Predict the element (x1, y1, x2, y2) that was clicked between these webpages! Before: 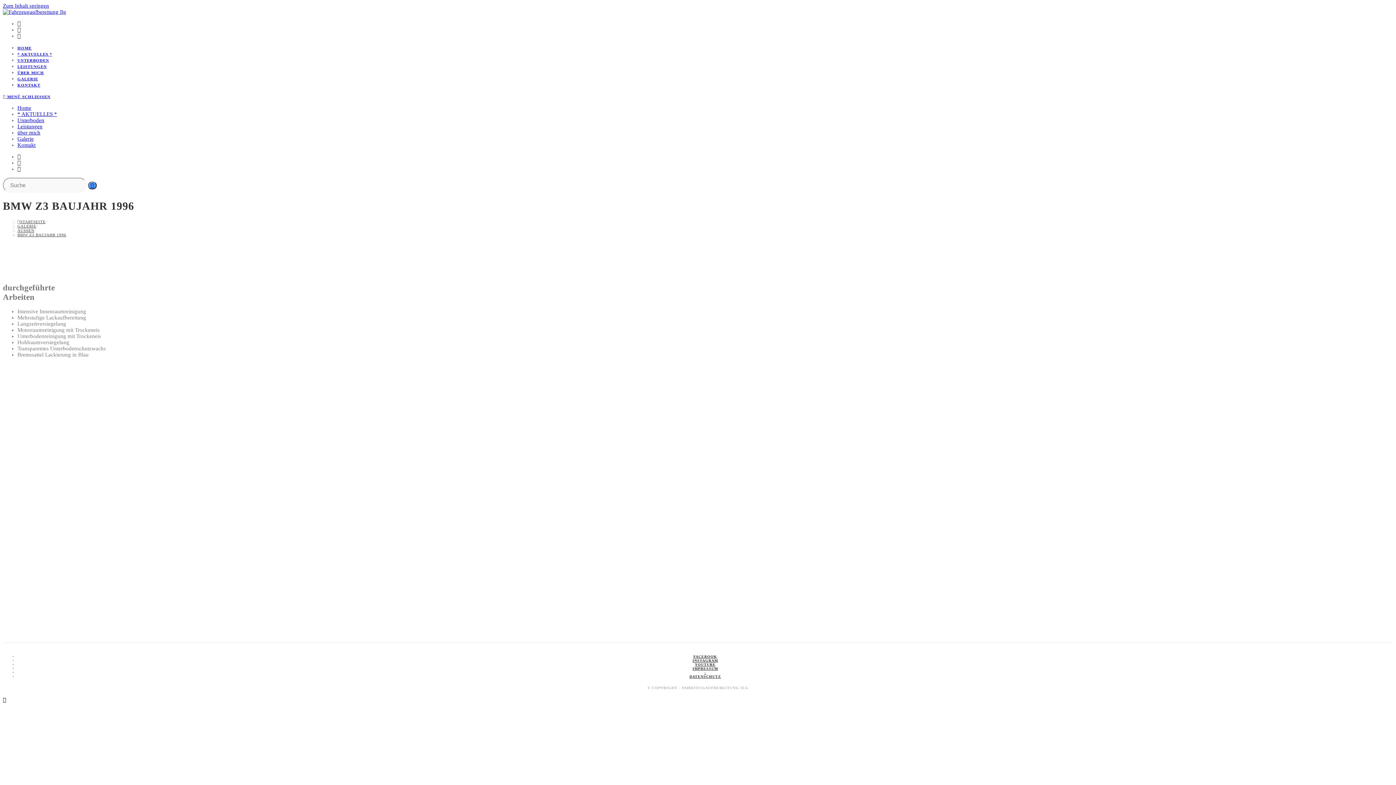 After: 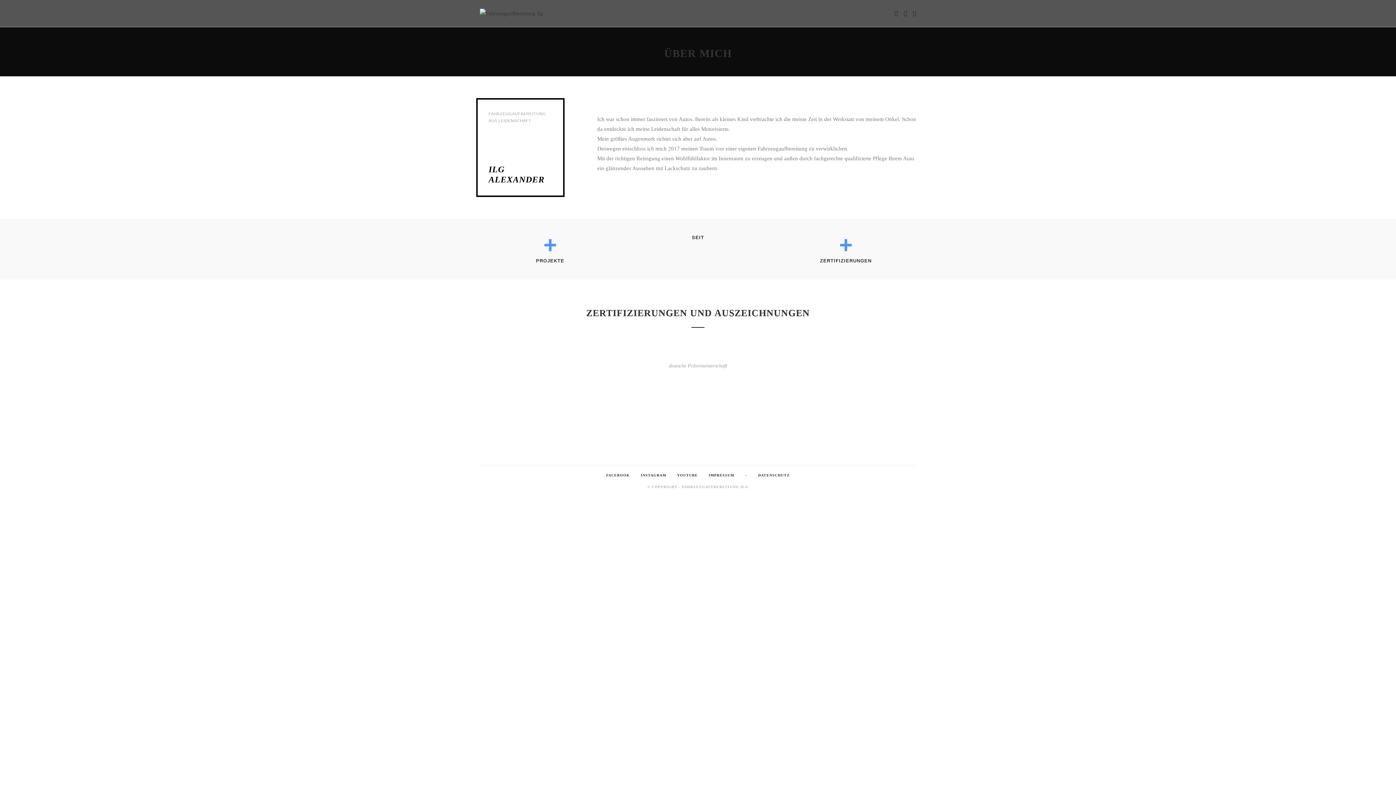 Action: label: über mich bbox: (17, 129, 40, 135)